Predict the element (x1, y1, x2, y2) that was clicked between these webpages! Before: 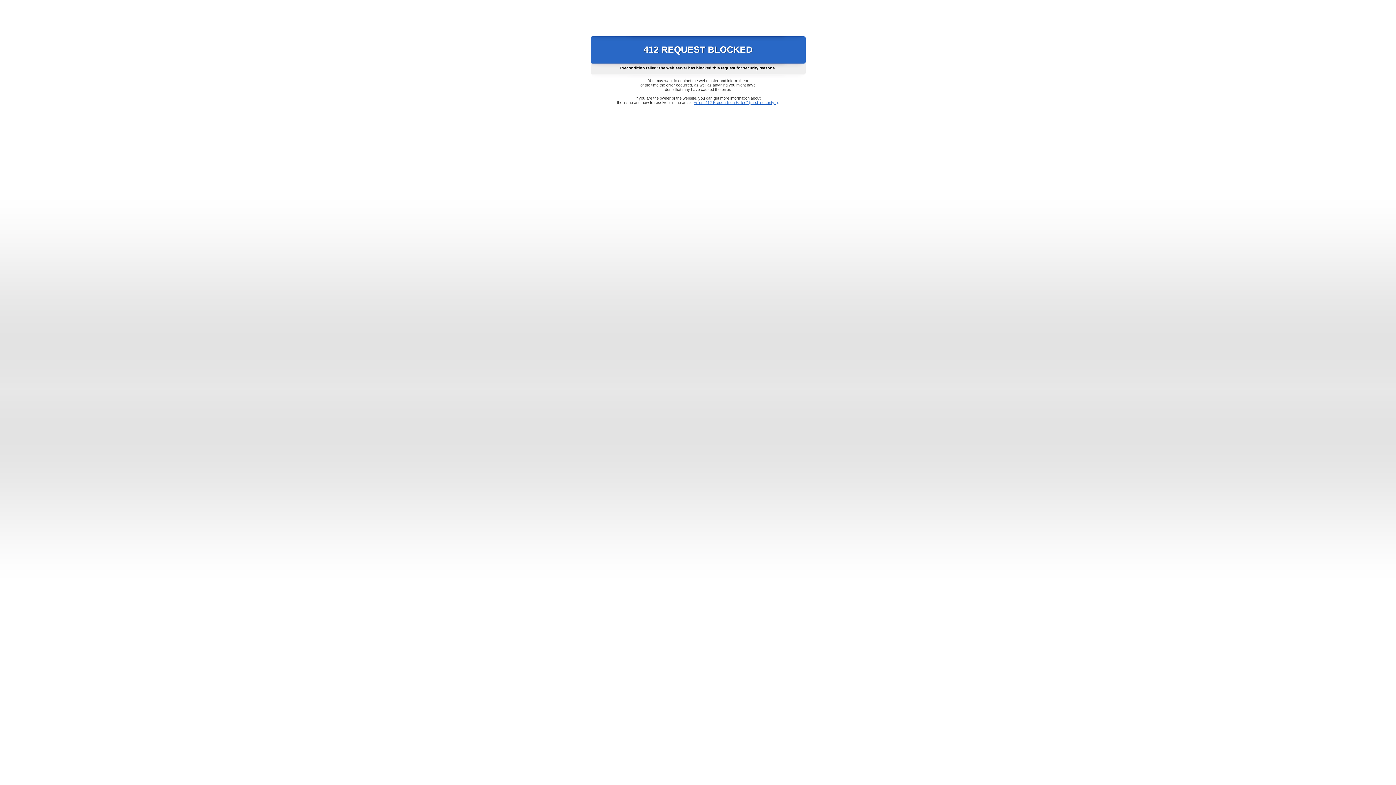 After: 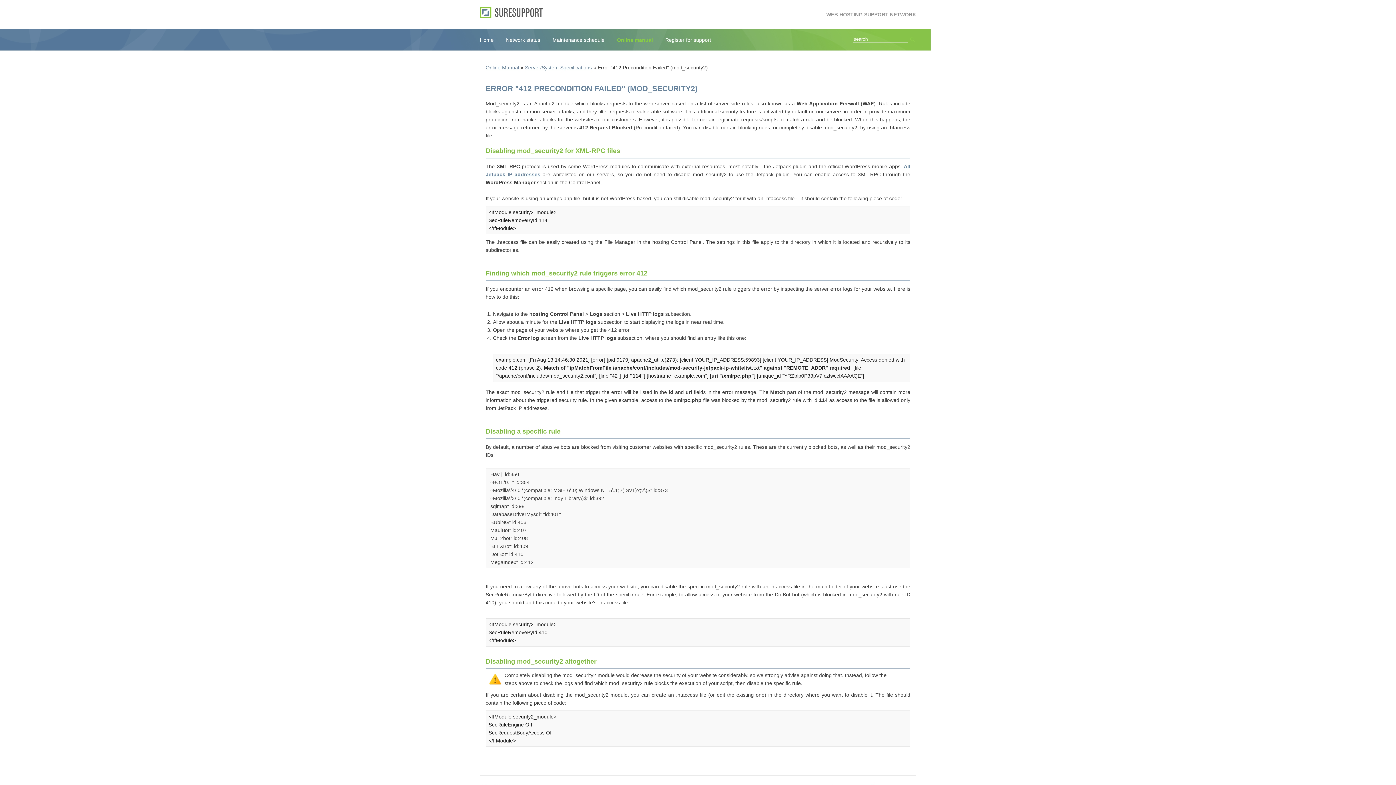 Action: bbox: (693, 100, 778, 104) label: Error "412 Precondition Failed" (mod_security2)